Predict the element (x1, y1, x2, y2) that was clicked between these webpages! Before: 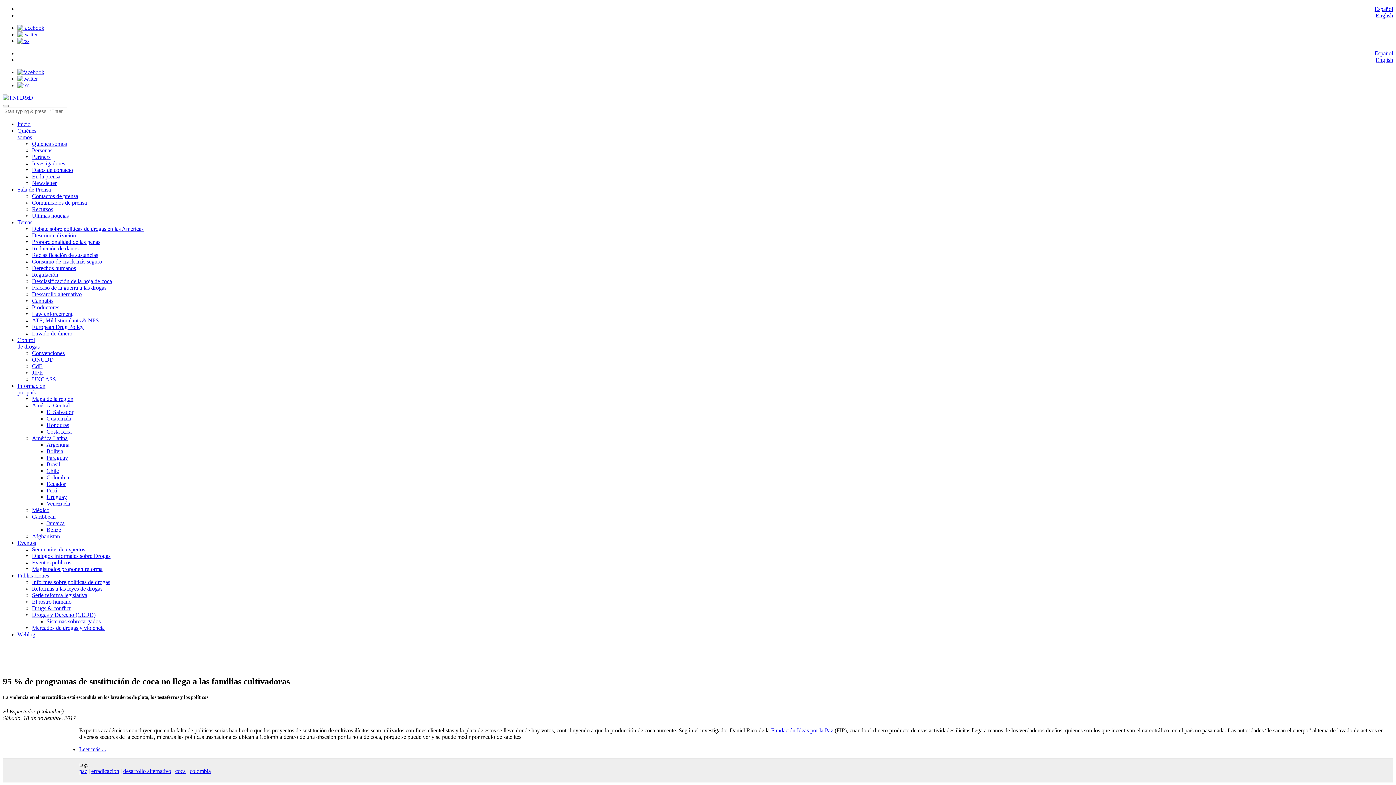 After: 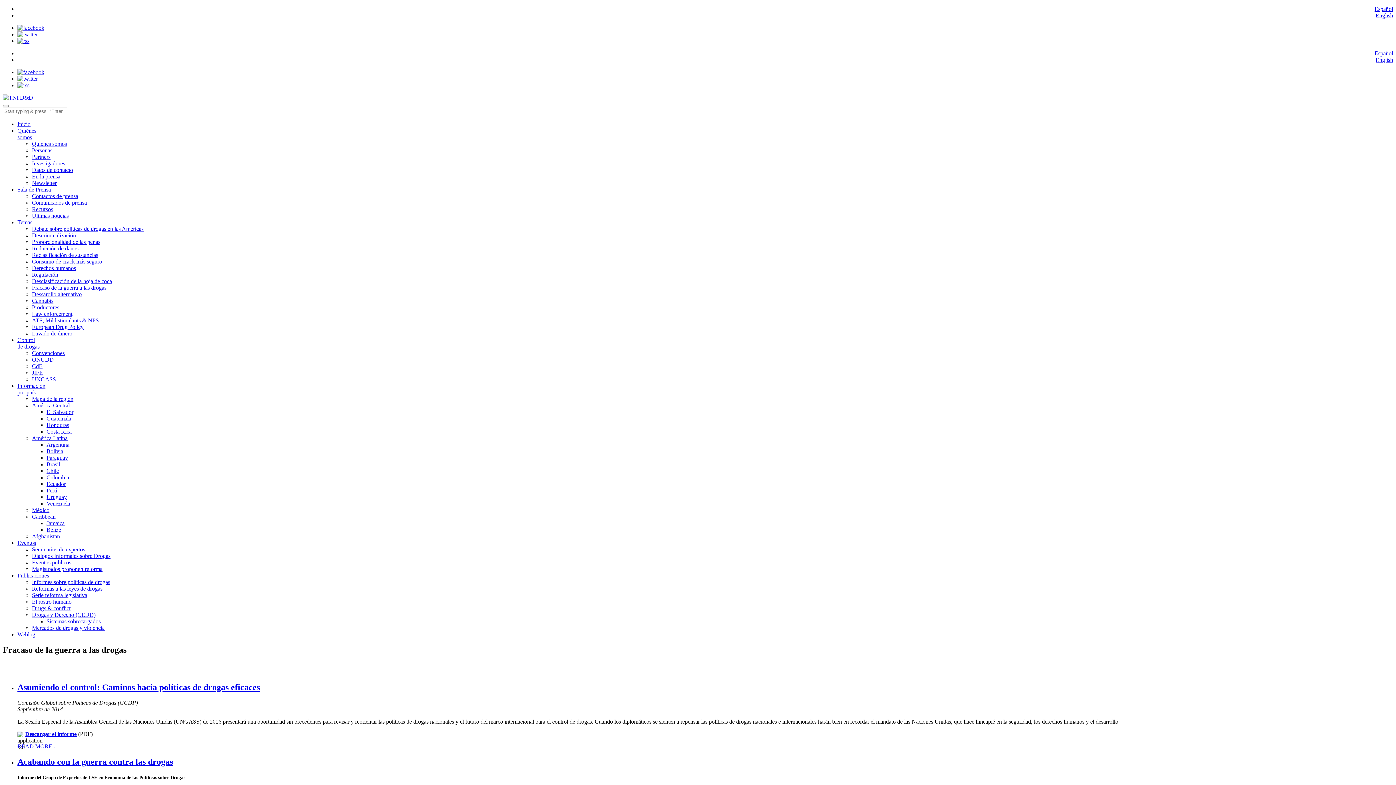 Action: bbox: (32, 284, 106, 290) label: Fracaso de la guerra a las drogas